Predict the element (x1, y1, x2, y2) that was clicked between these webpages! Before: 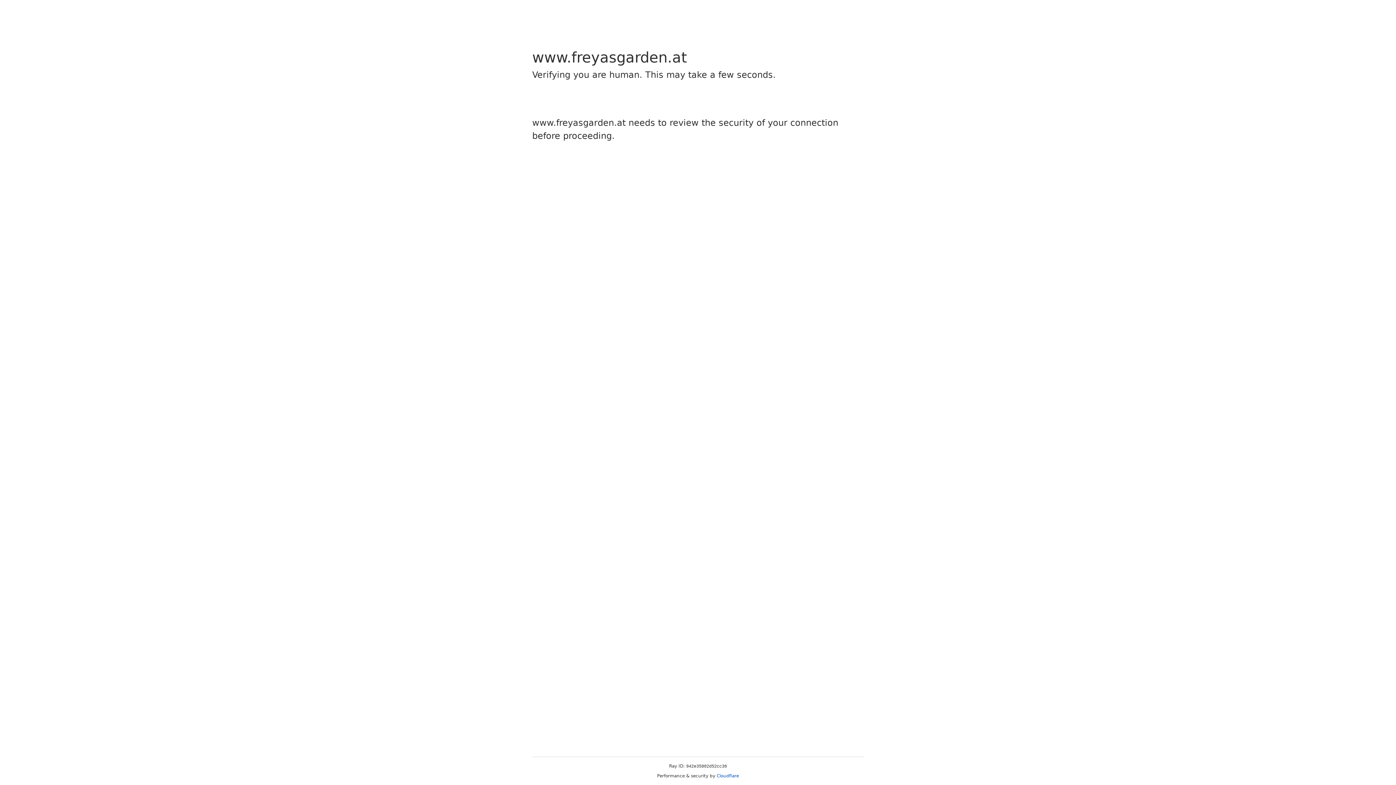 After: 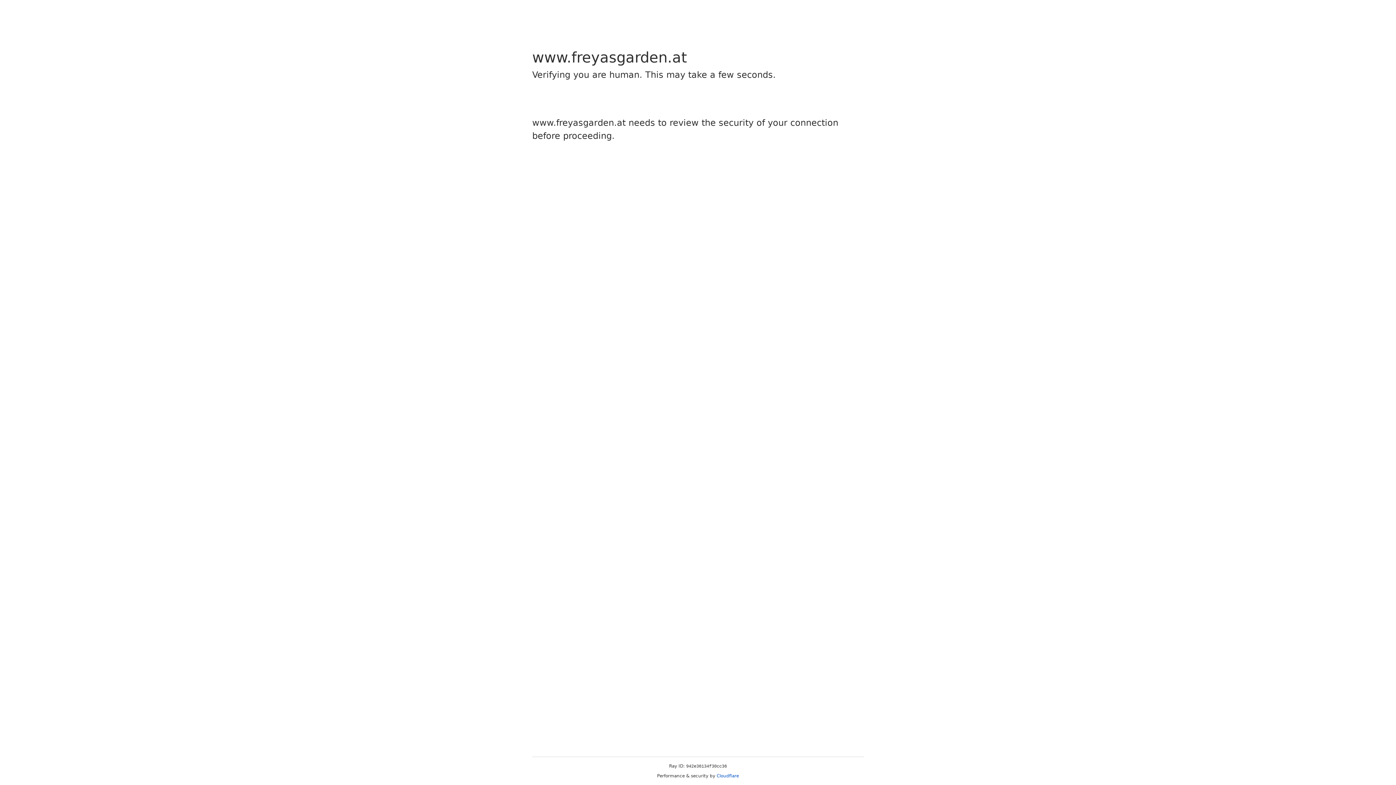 Action: bbox: (716, 773, 739, 778) label: Cloudflare